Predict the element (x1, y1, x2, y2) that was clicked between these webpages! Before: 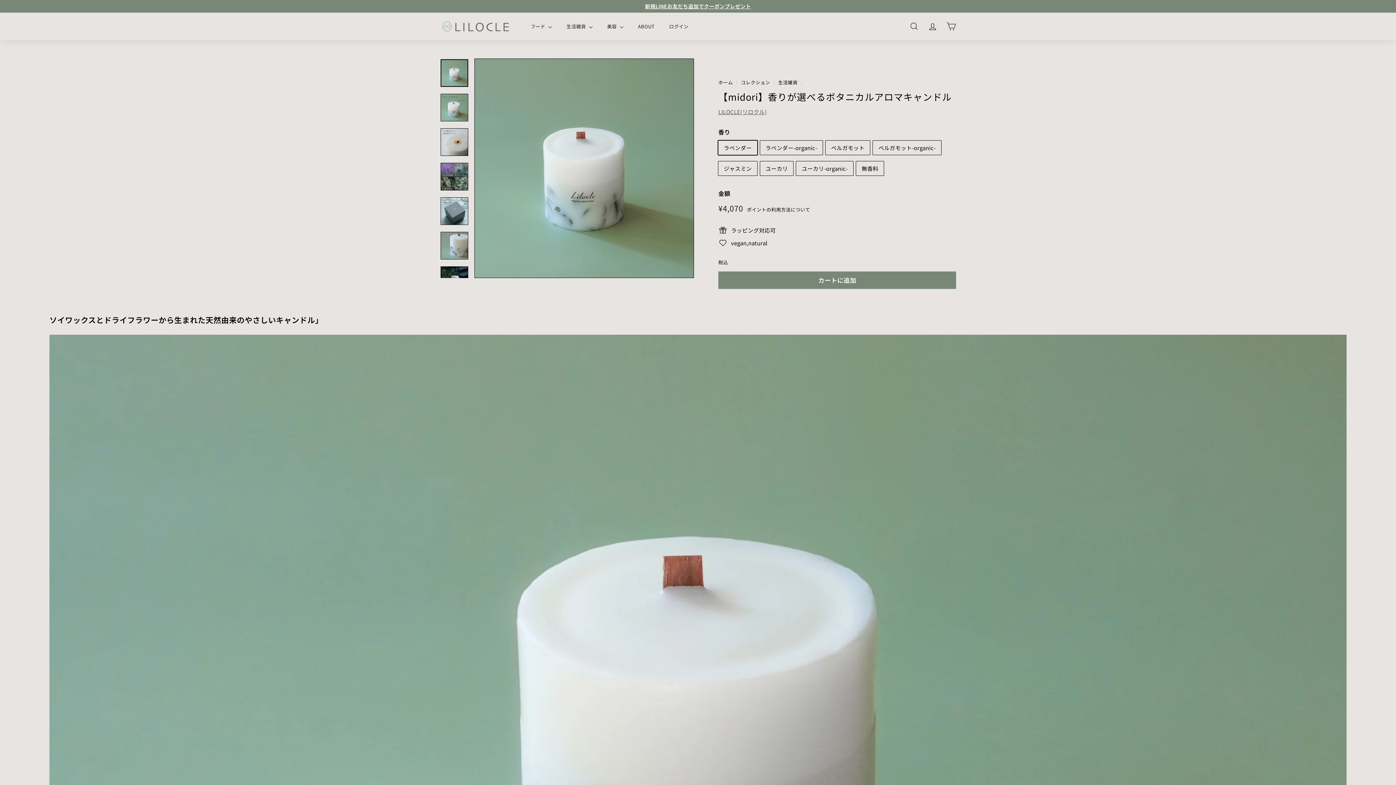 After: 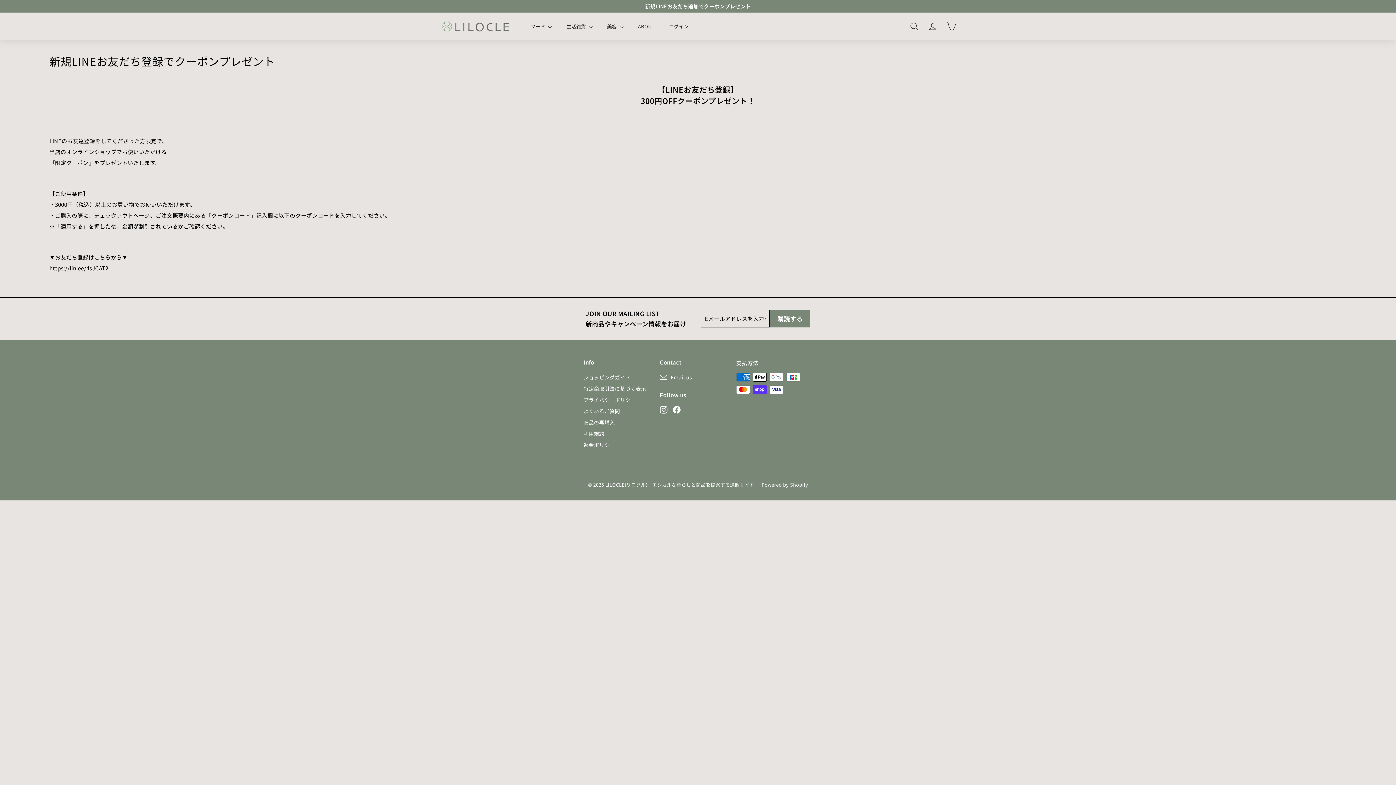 Action: label: 新規LINEお友だち追加でクーポンプレゼント bbox: (645, 2, 751, 9)